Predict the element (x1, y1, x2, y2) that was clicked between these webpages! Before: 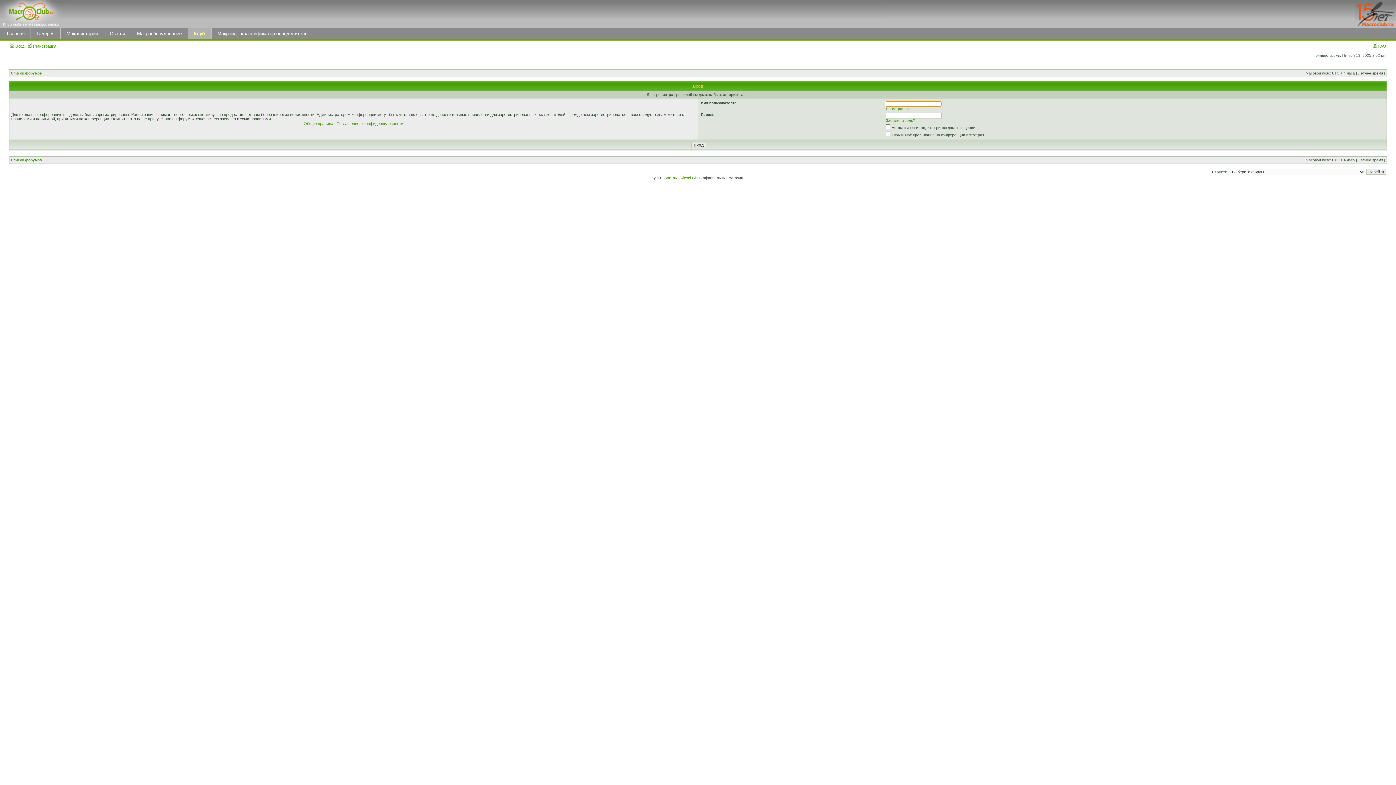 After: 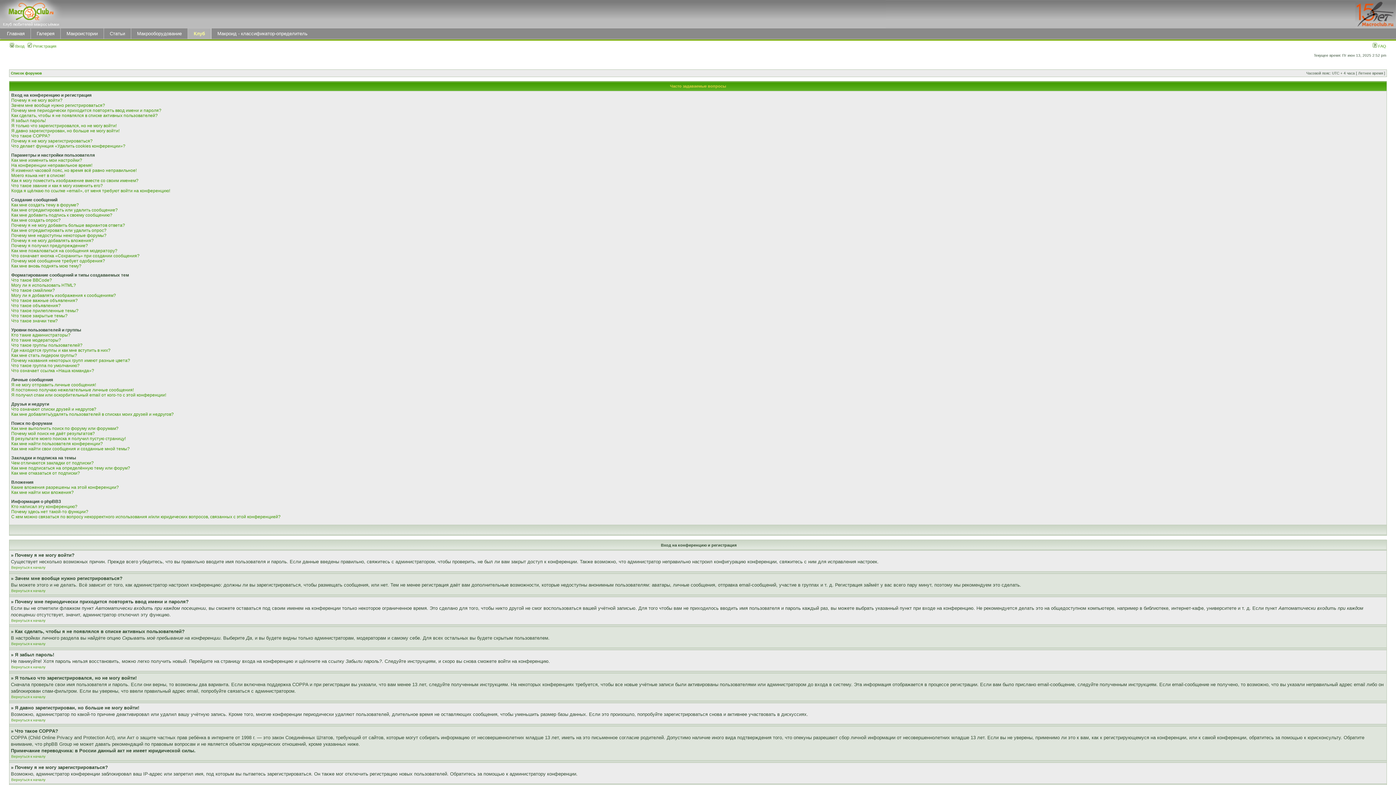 Action: bbox: (1373, 44, 1386, 48) label:  FAQ